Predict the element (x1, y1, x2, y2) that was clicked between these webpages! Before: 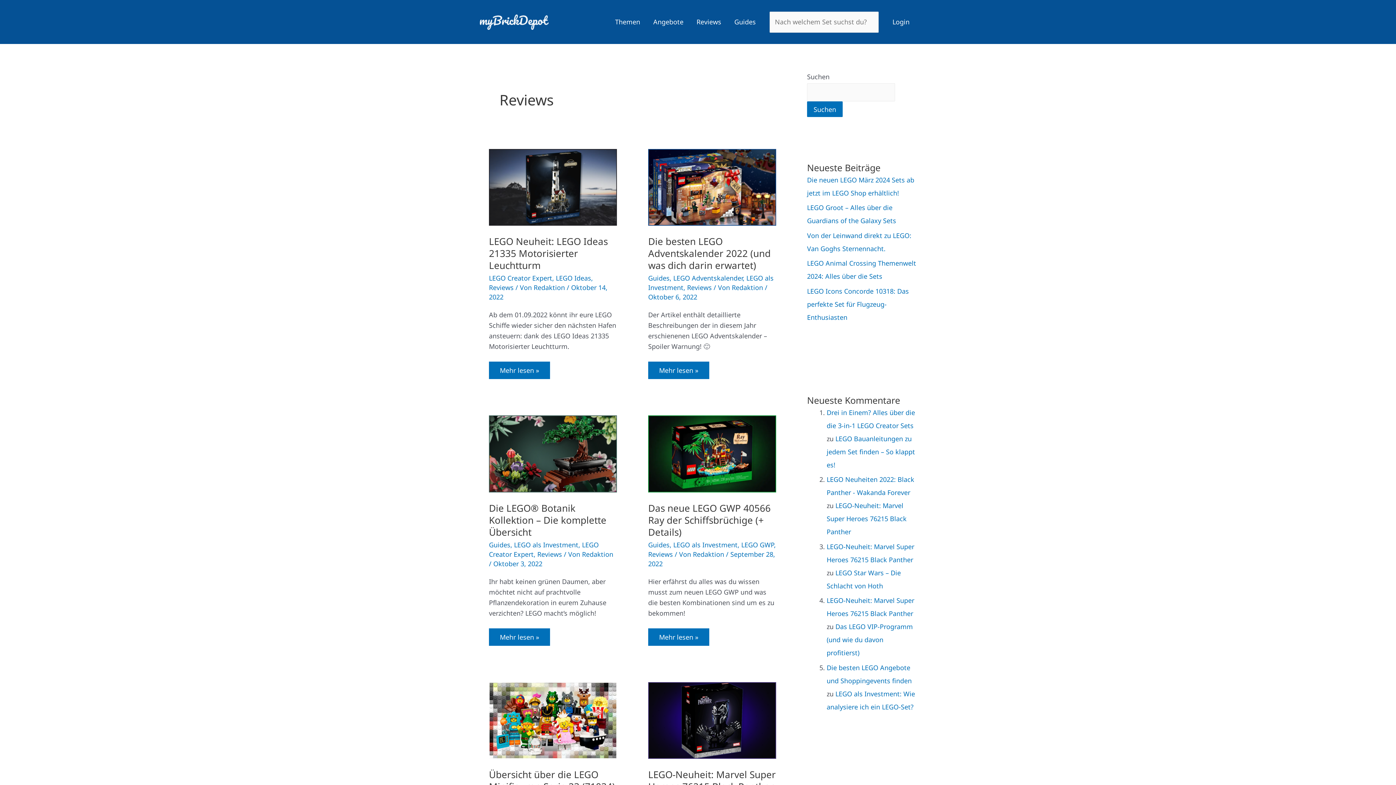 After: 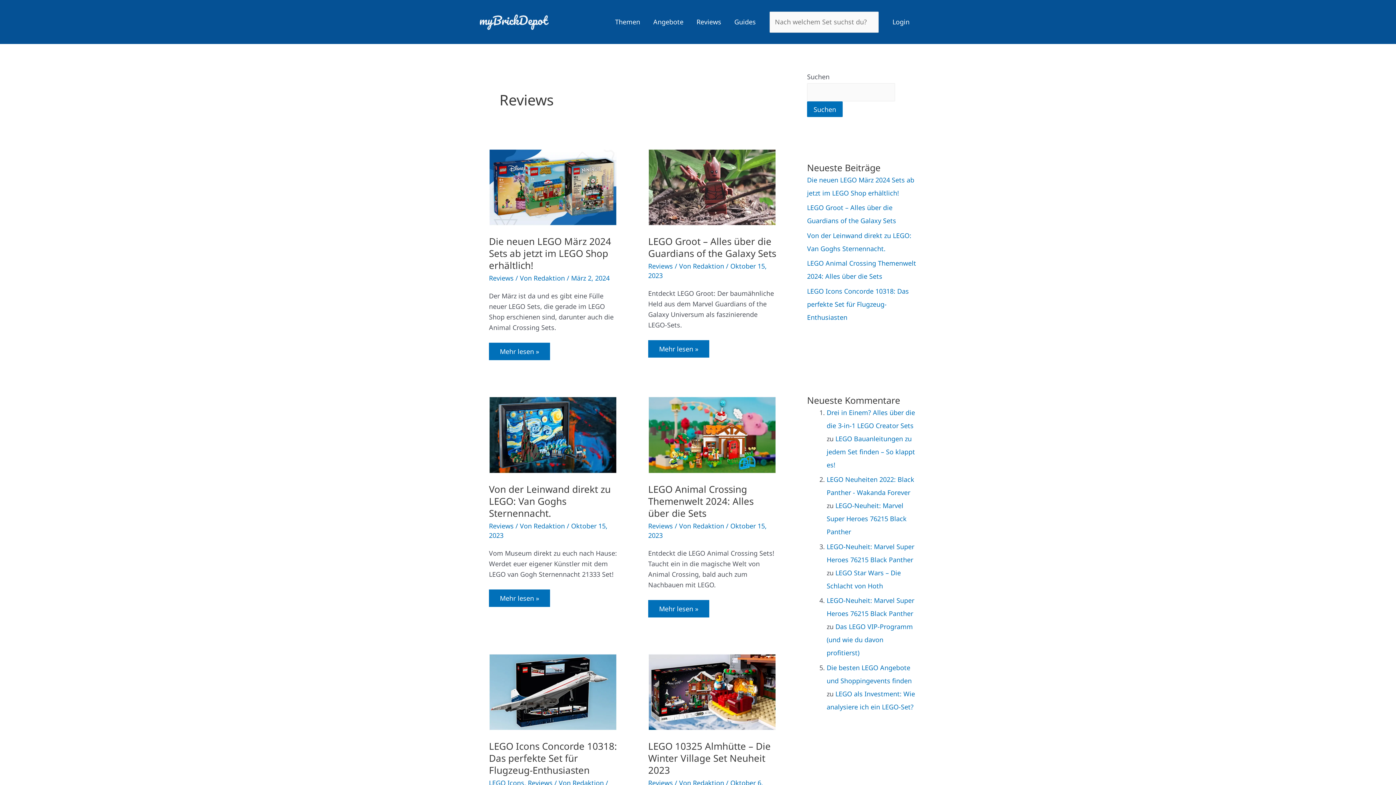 Action: label: Reviews bbox: (687, 283, 712, 292)